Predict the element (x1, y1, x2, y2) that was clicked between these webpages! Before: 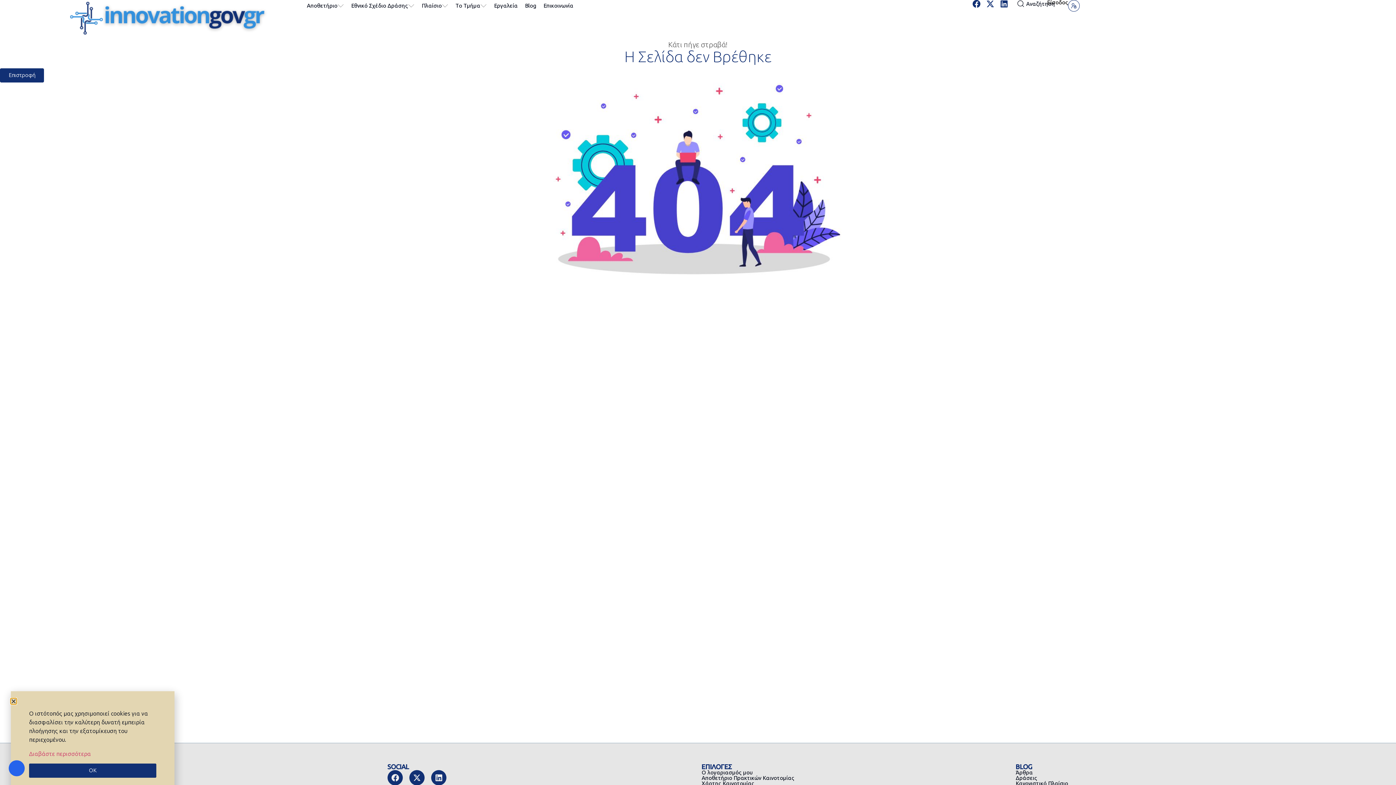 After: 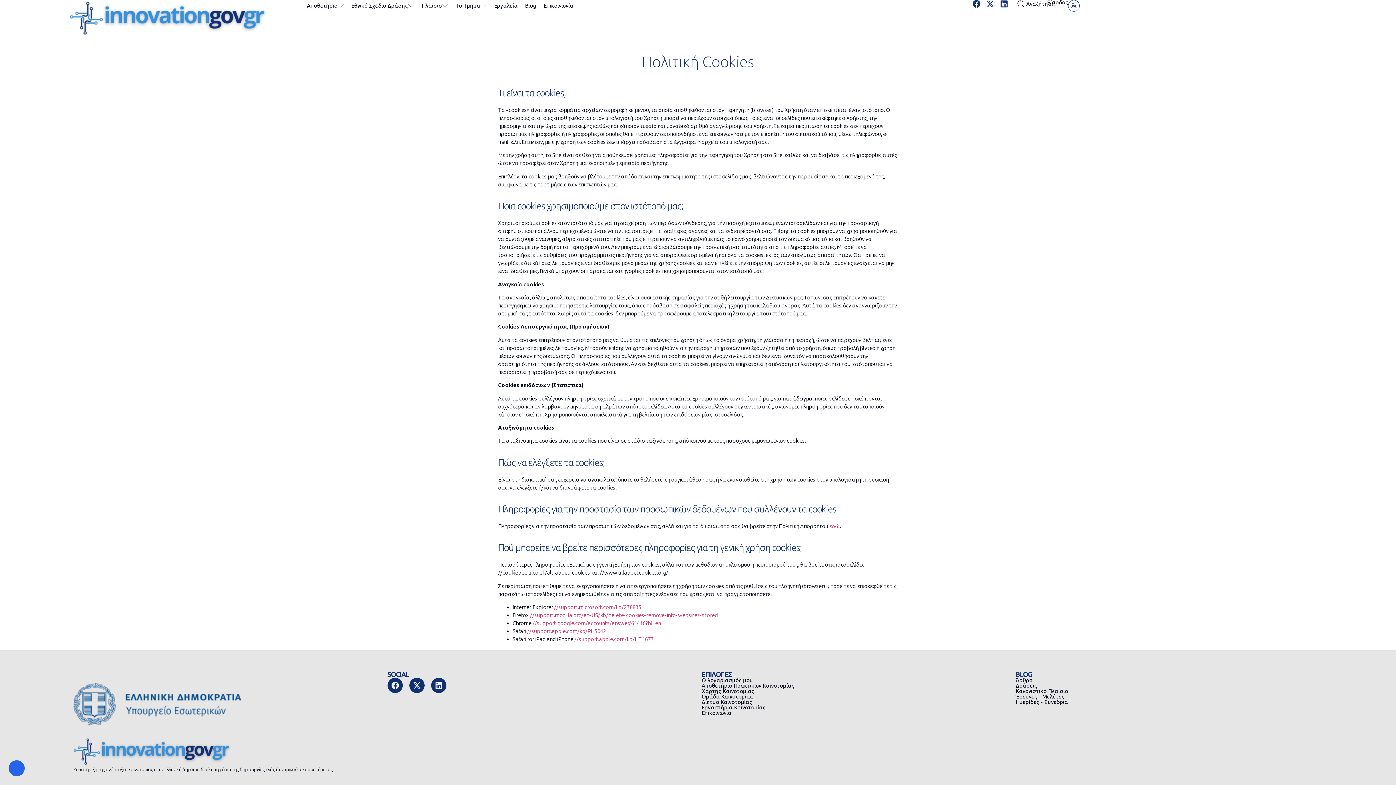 Action: label: Διαβάστε περισσότερα bbox: (29, 750, 90, 757)